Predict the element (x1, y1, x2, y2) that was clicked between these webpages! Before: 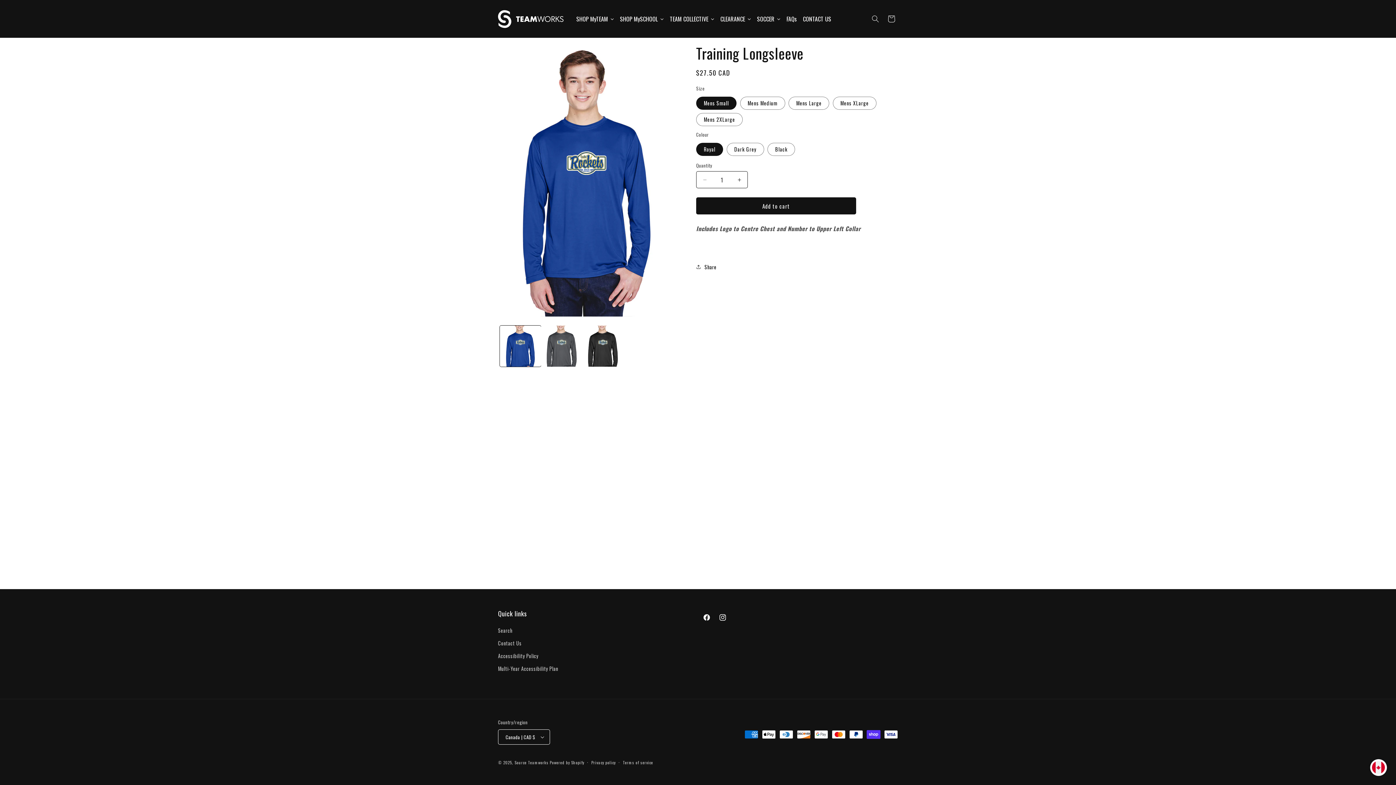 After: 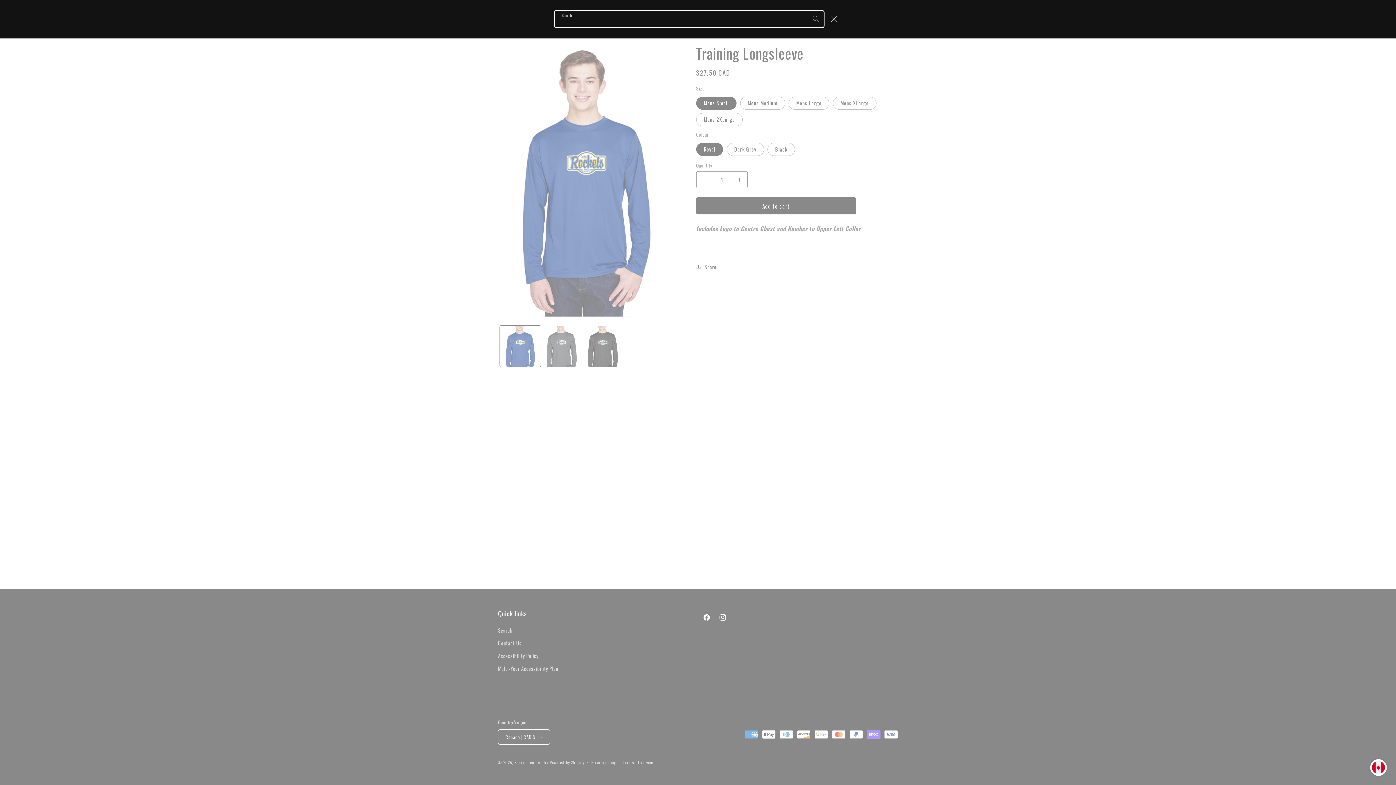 Action: bbox: (867, 10, 883, 26) label: Search